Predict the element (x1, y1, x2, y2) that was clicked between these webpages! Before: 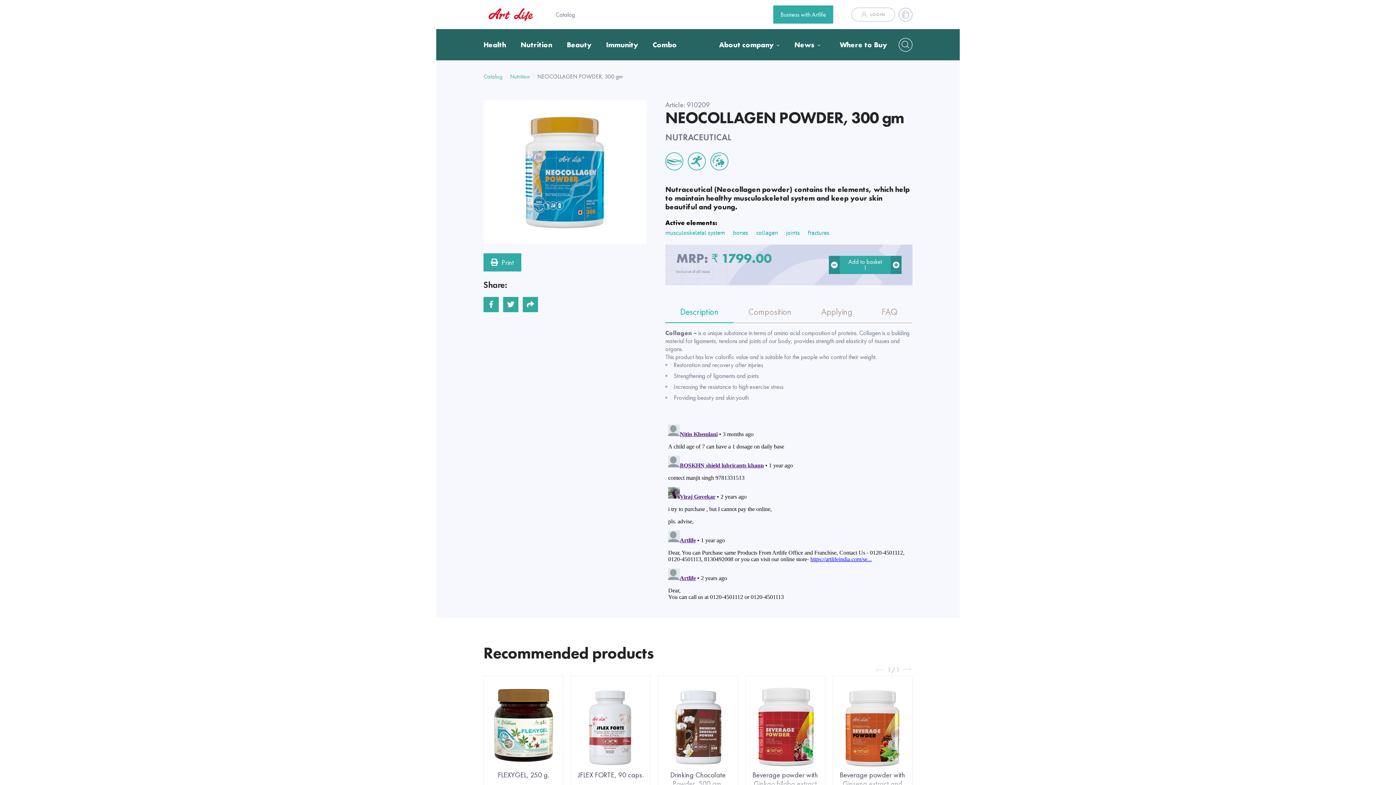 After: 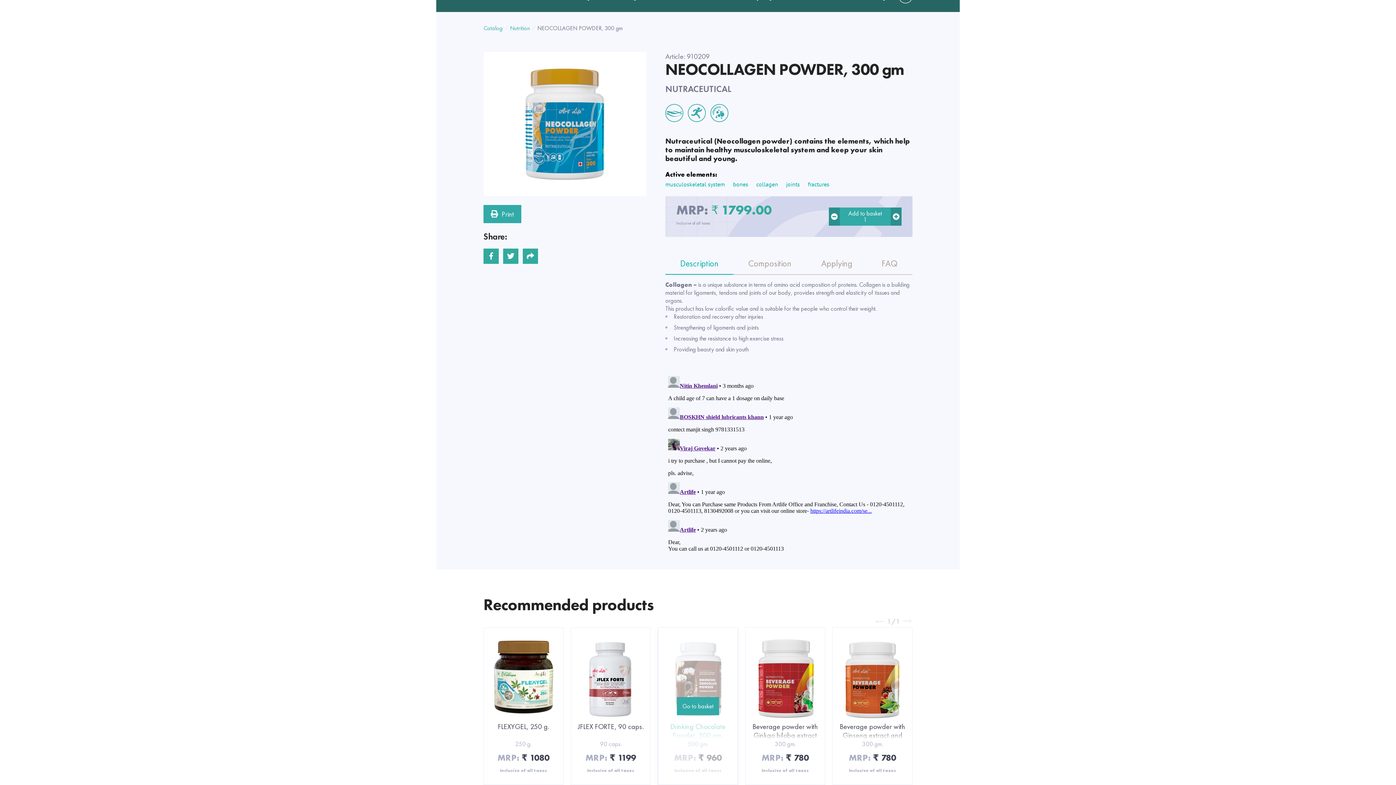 Action: label: Add to basket
1
Drinking Chocolate Powder, 500 gm.
500 gm.
MRP: 
₹
 960
Inclusive of all taxes bbox: (658, 676, 738, 833)